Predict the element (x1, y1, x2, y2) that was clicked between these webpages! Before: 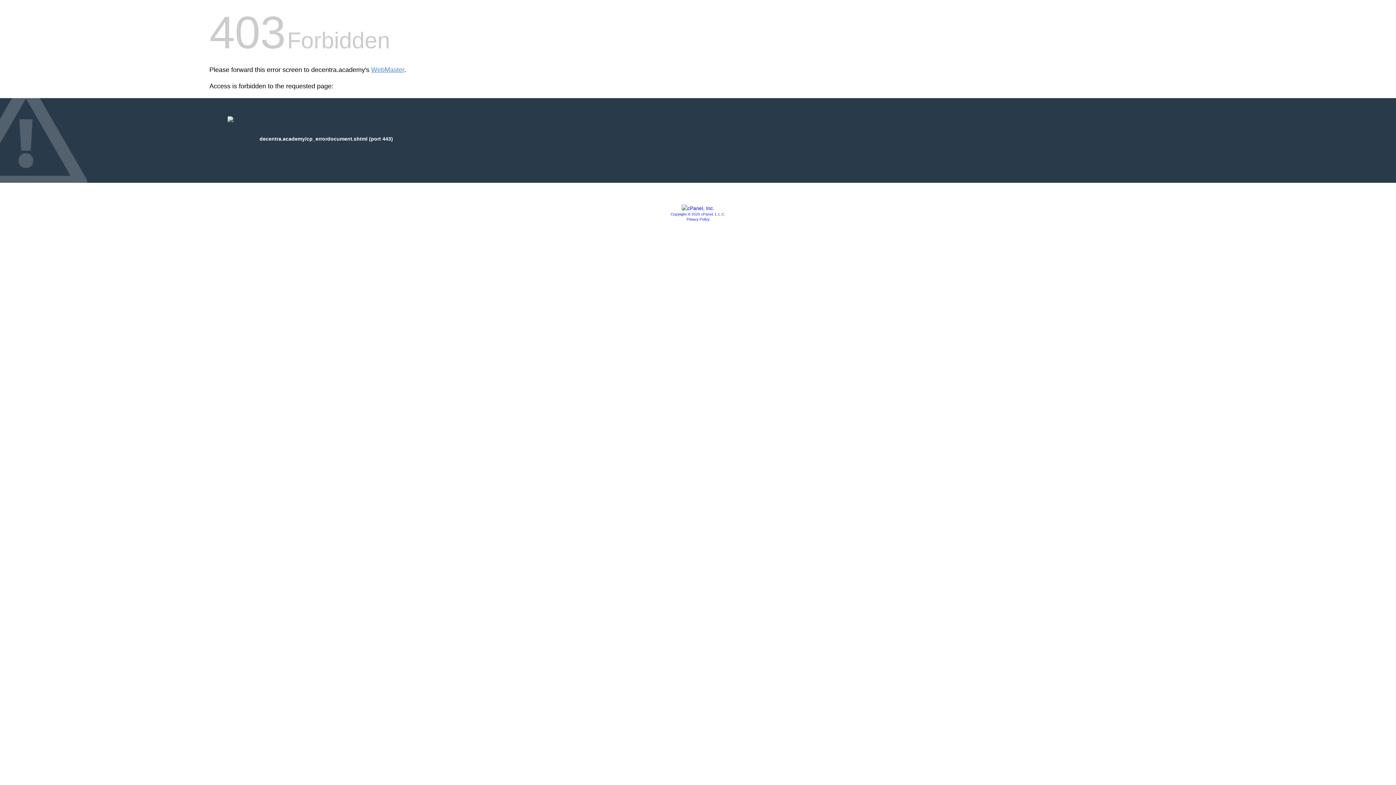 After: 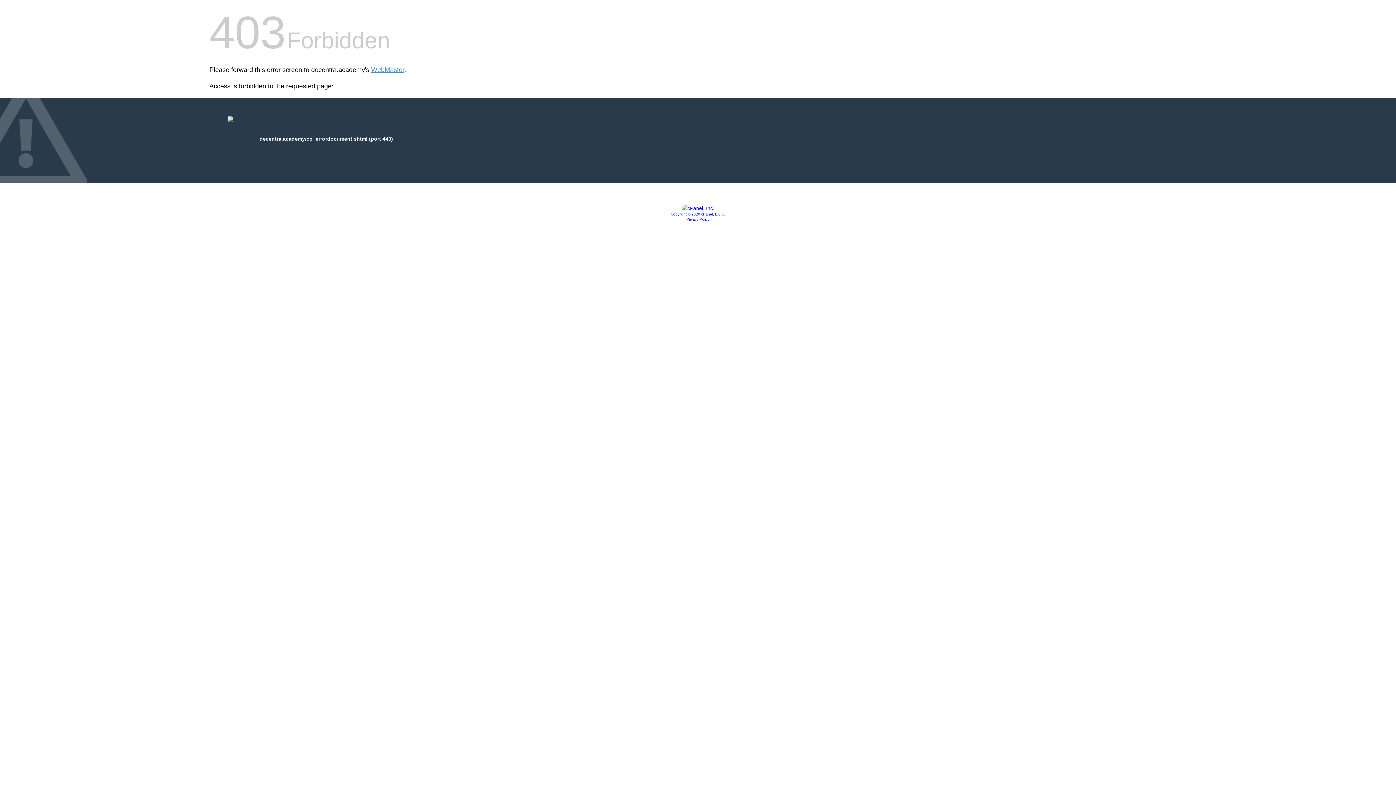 Action: bbox: (681, 205, 714, 211)